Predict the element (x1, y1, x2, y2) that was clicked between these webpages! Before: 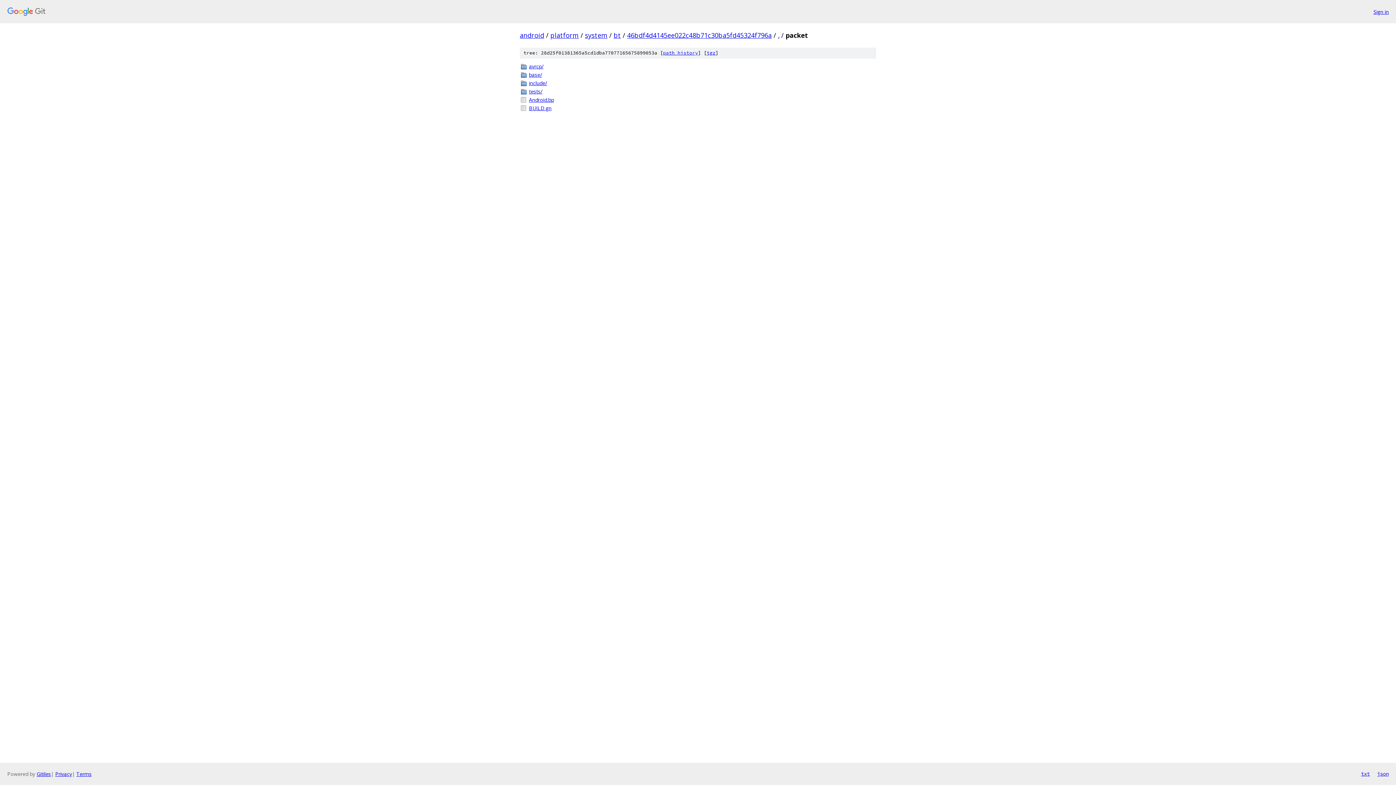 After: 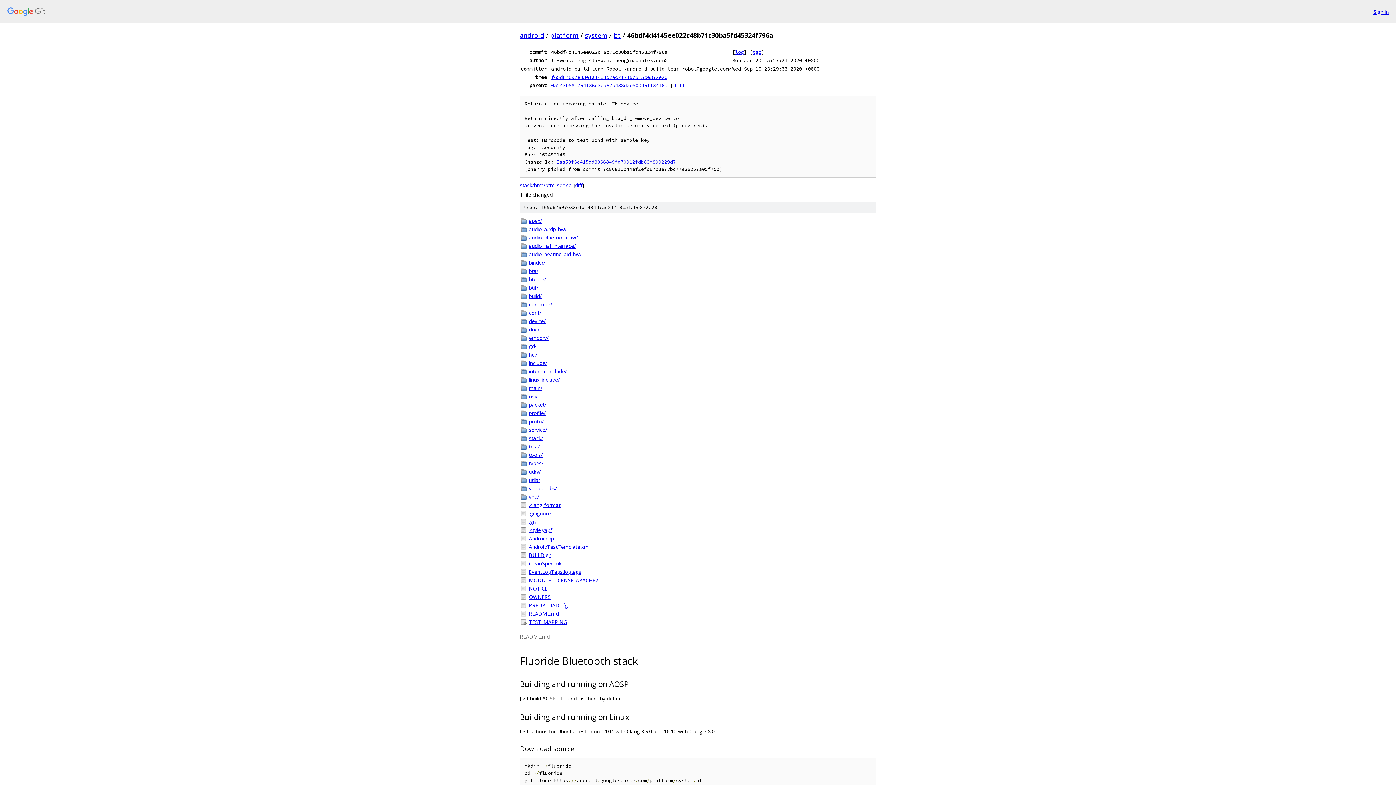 Action: bbox: (627, 30, 772, 39) label: 46bdf4d4145ee022c48b71c30ba5fd45324f796a